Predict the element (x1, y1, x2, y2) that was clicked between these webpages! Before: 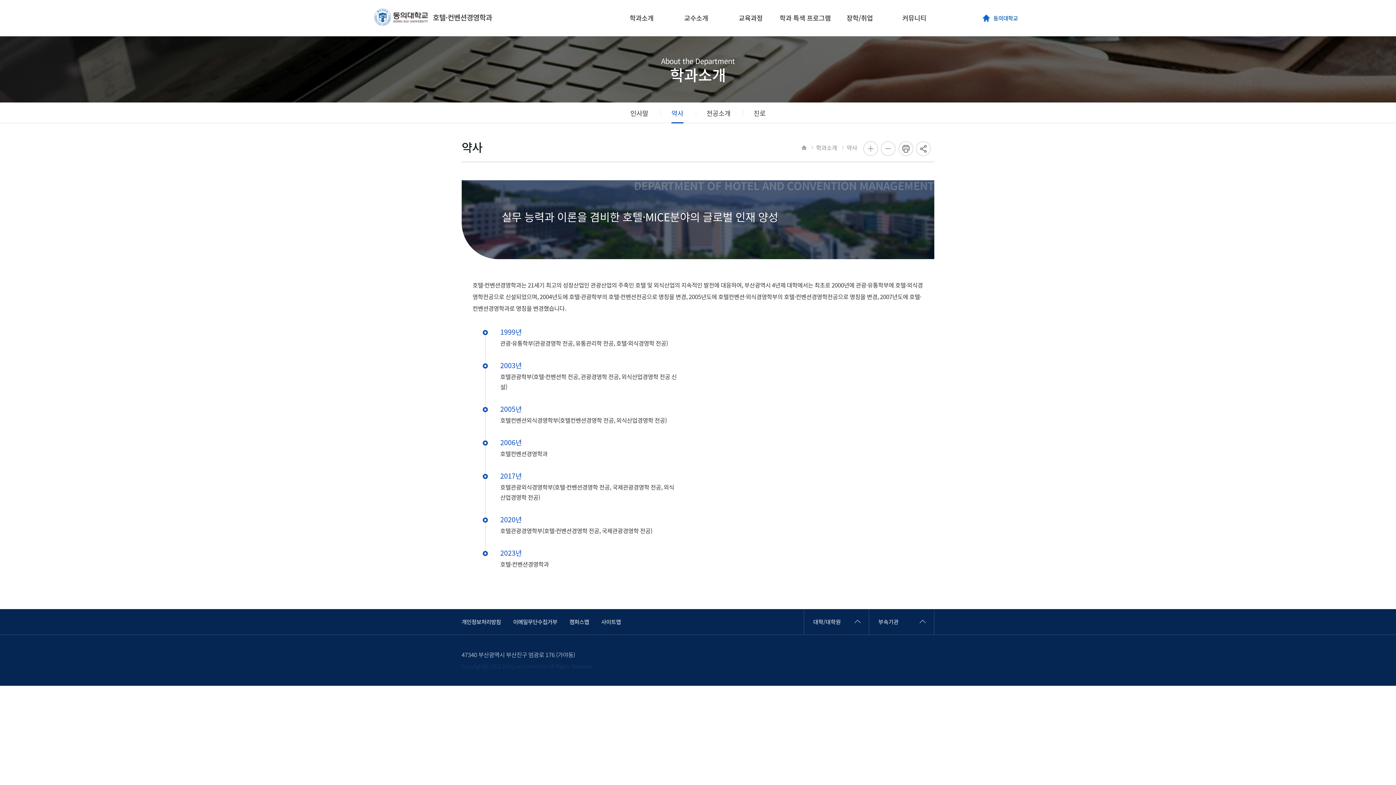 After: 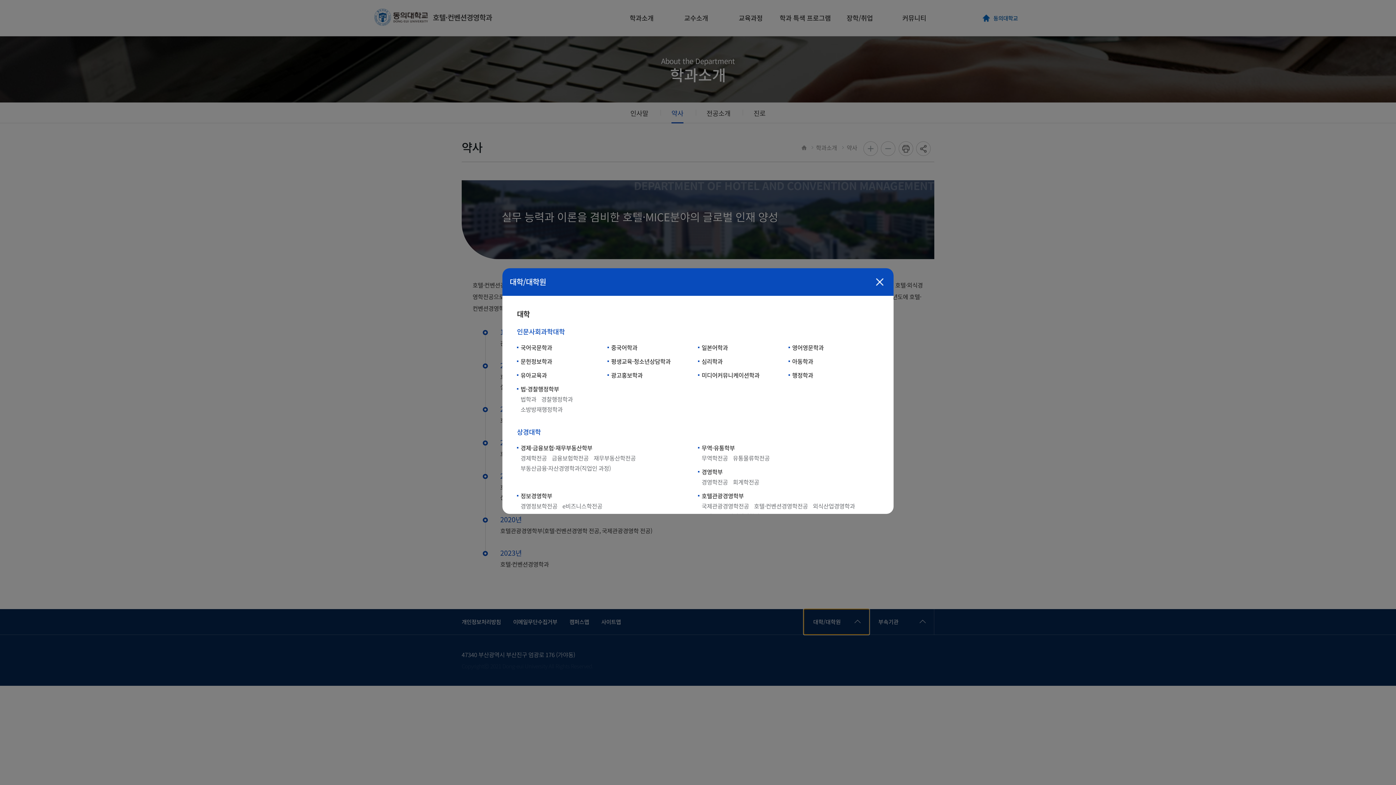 Action: bbox: (804, 609, 869, 634) label: 대학/대학원